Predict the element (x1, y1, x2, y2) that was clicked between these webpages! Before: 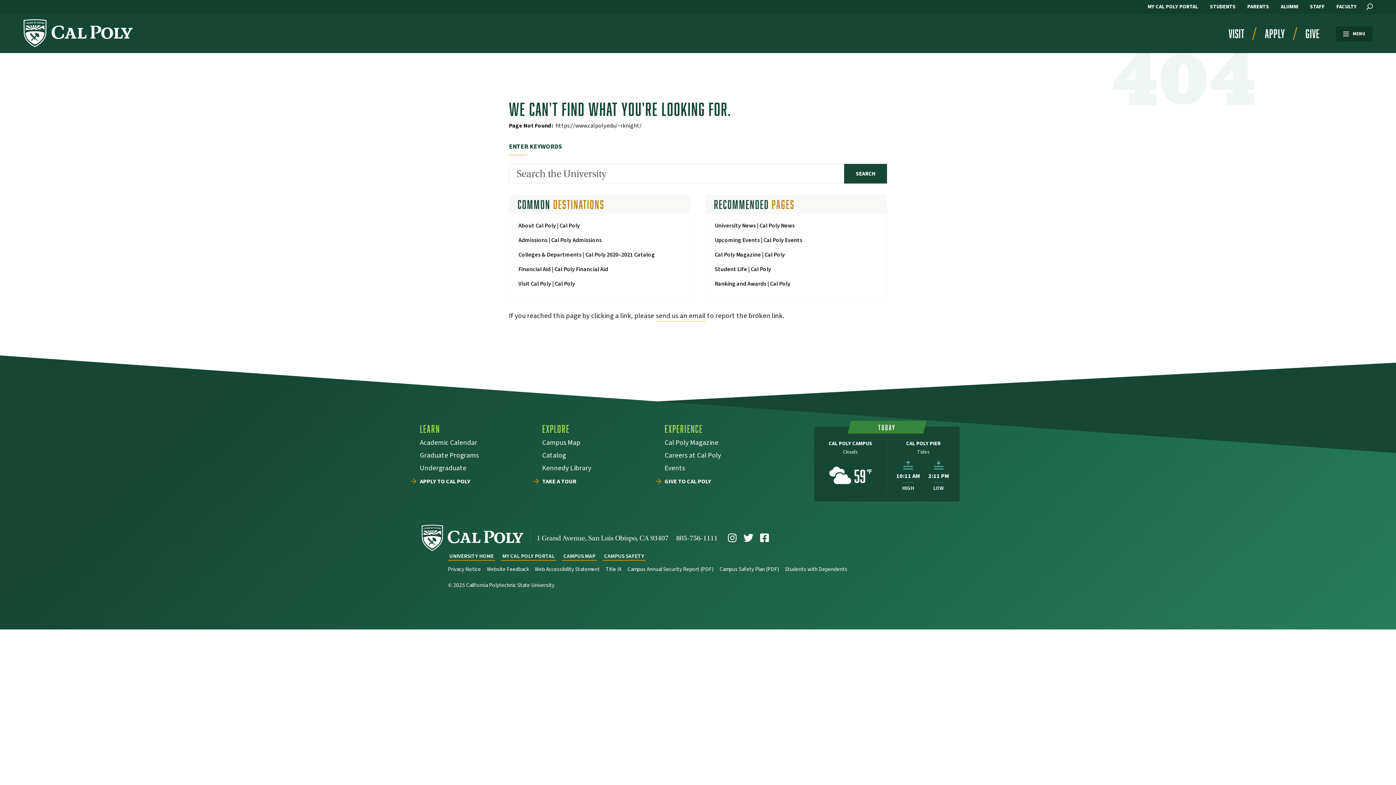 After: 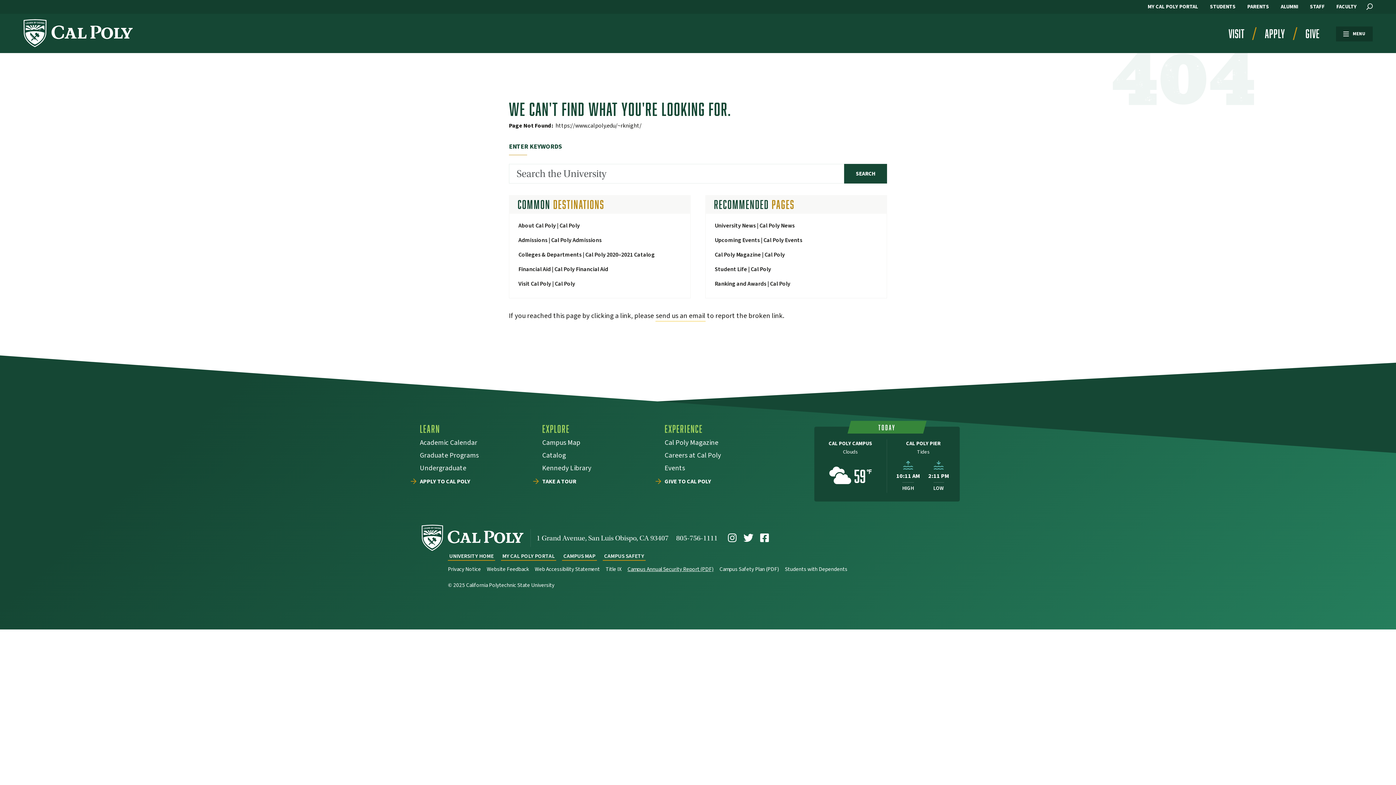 Action: label: Campus Annual Security Report (PDF) bbox: (627, 567, 713, 572)